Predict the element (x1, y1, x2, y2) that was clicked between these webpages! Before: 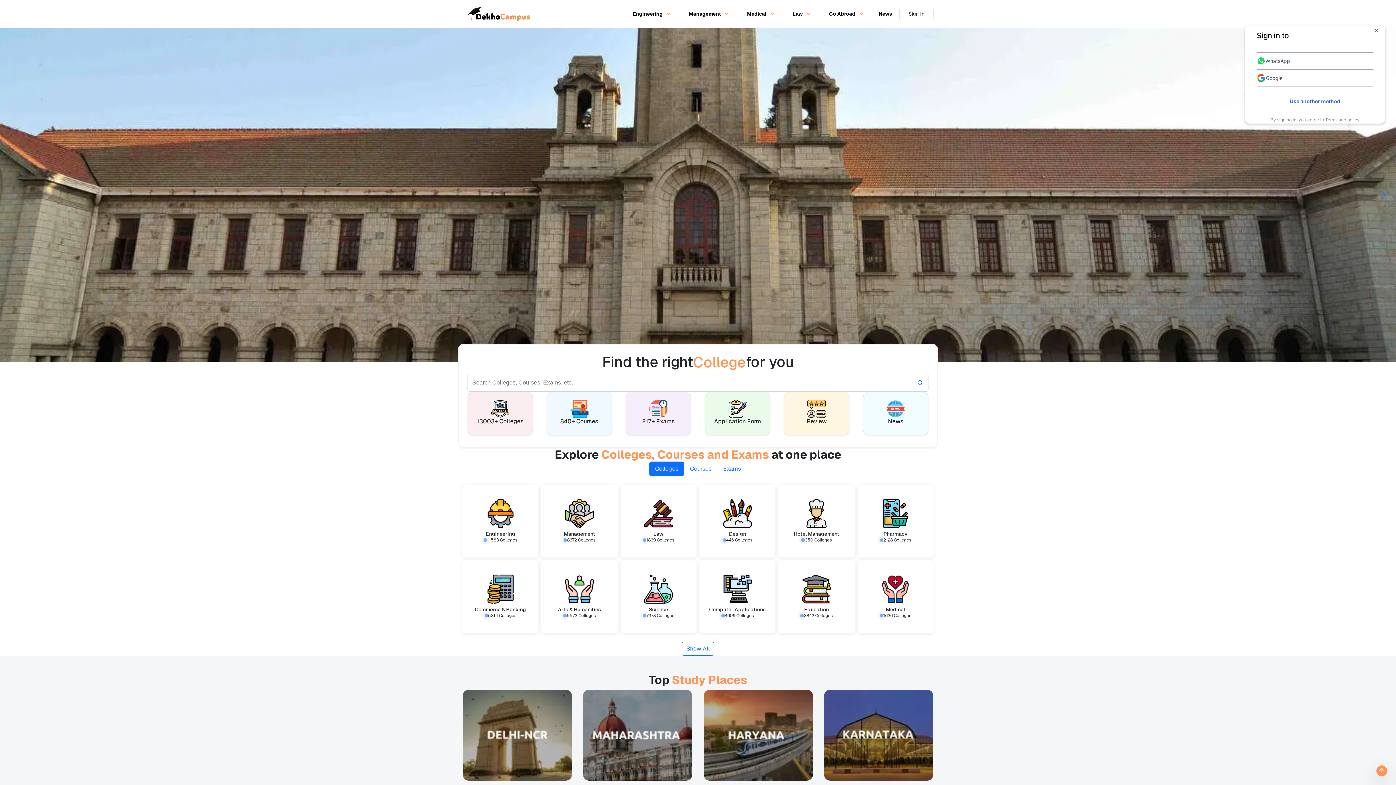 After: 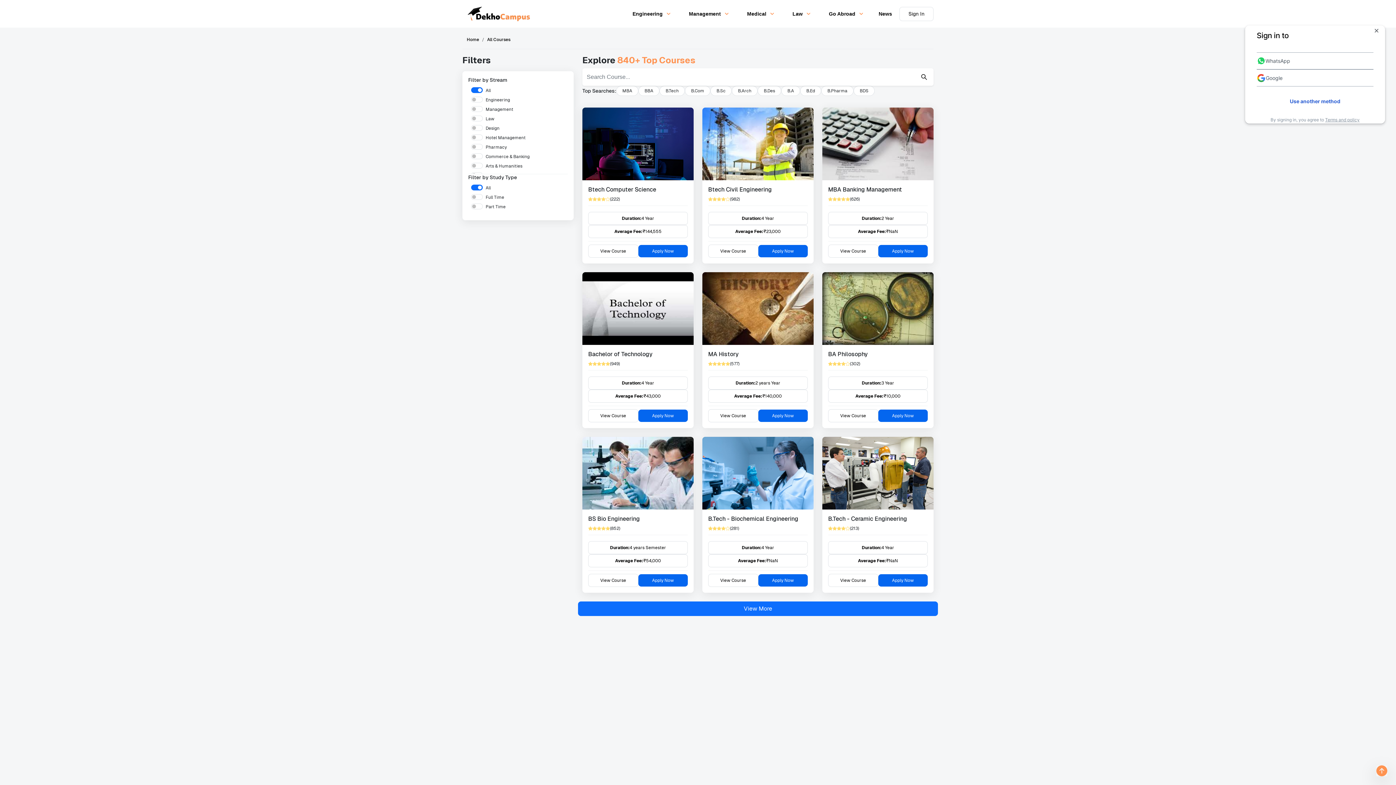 Action: label: 840+ Courses bbox: (546, 392, 612, 438)